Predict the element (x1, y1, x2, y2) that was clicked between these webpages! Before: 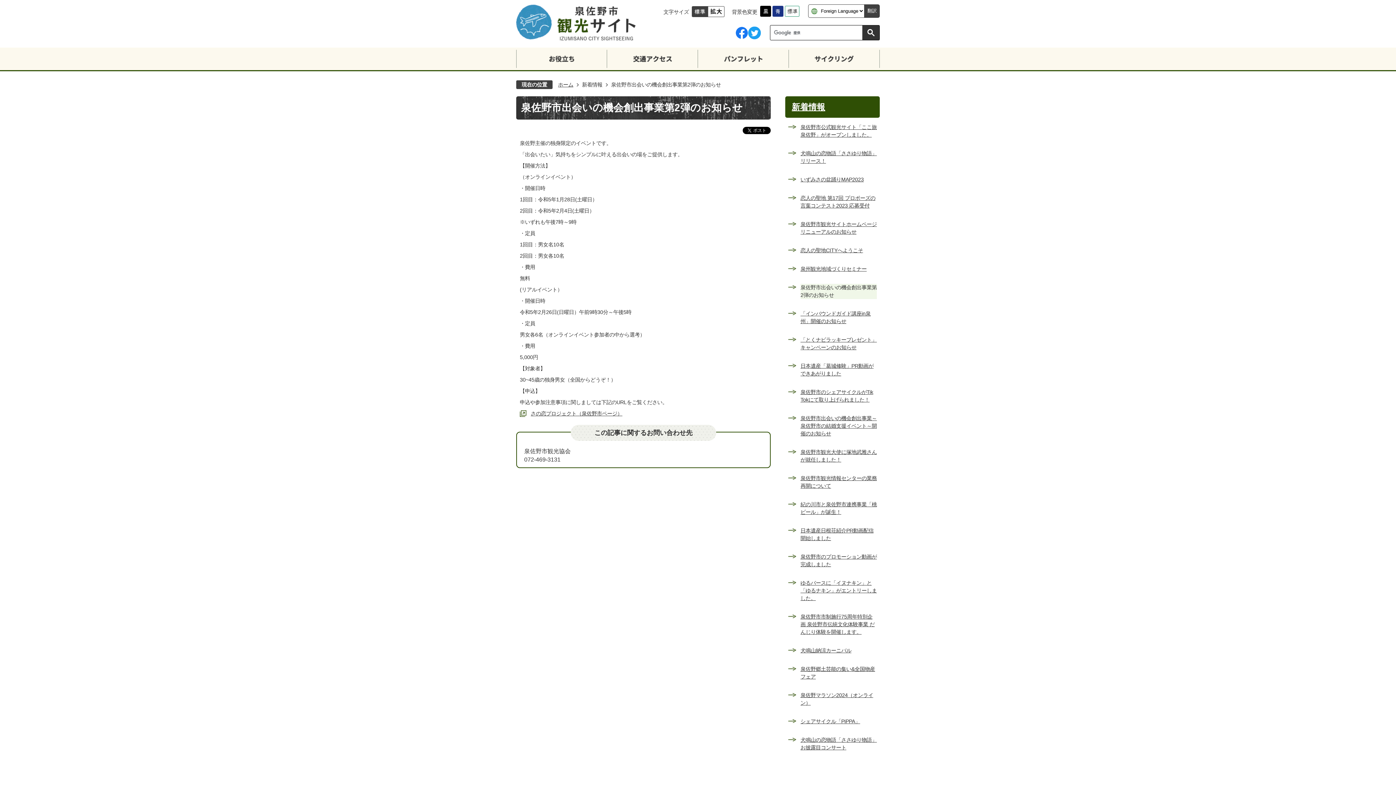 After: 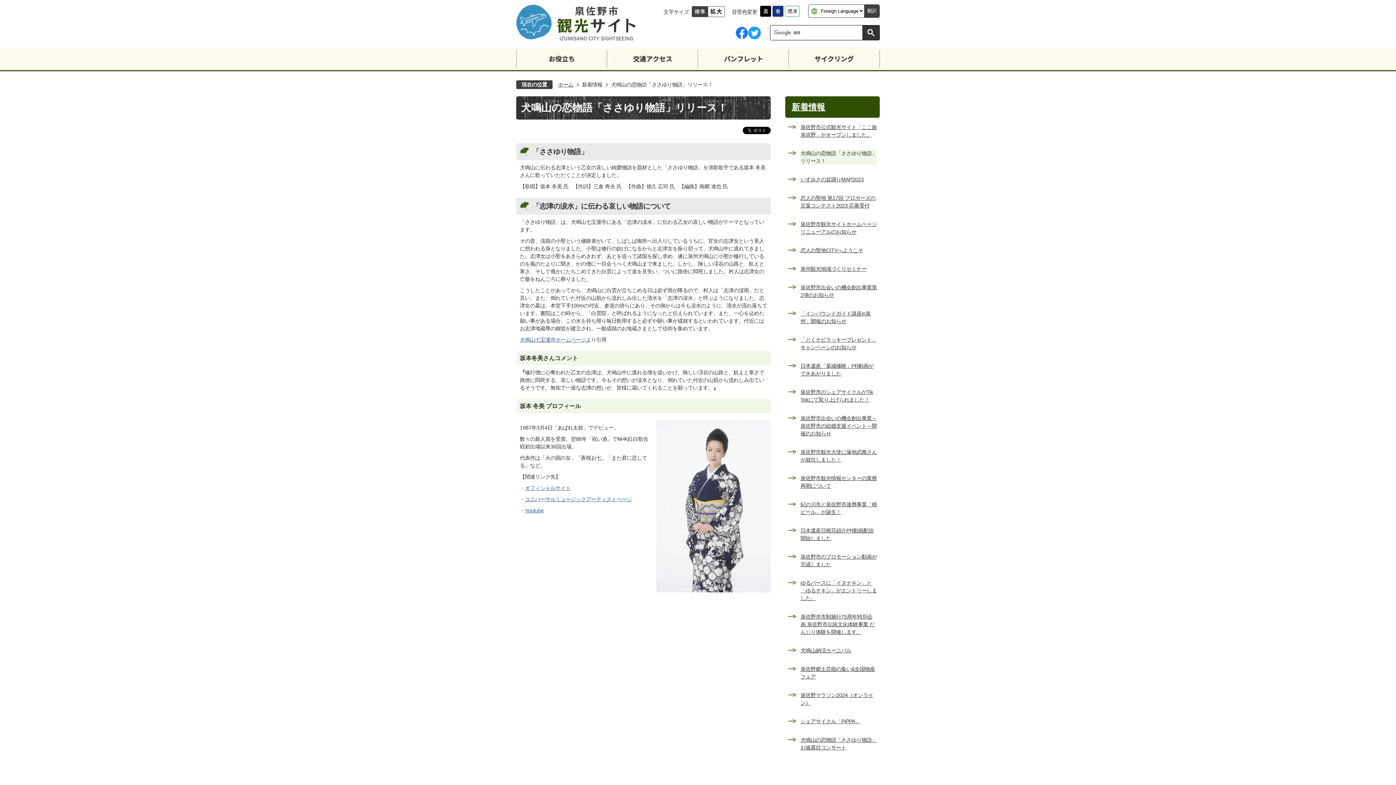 Action: label: 犬鳴山の恋物語「ささゆり物語」リリース！ bbox: (800, 149, 877, 165)